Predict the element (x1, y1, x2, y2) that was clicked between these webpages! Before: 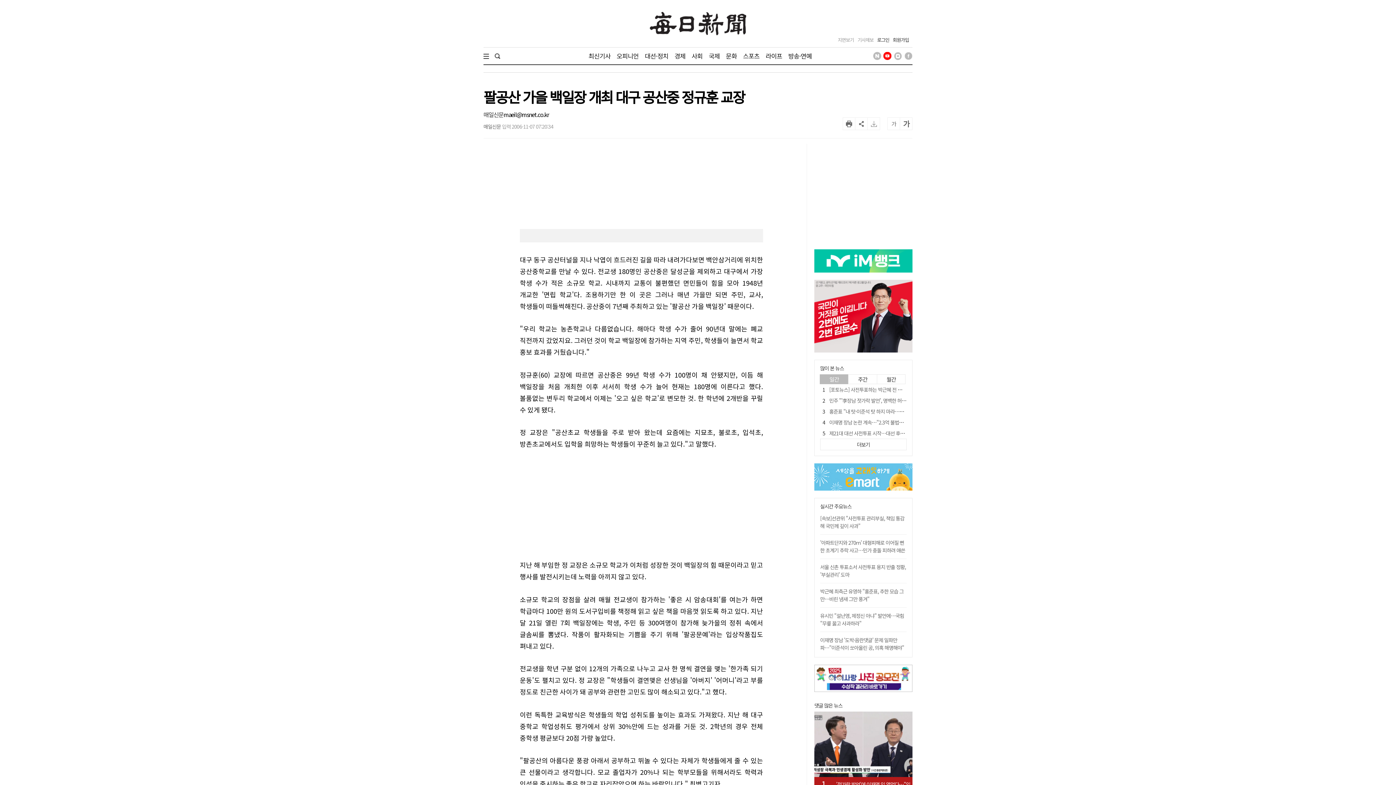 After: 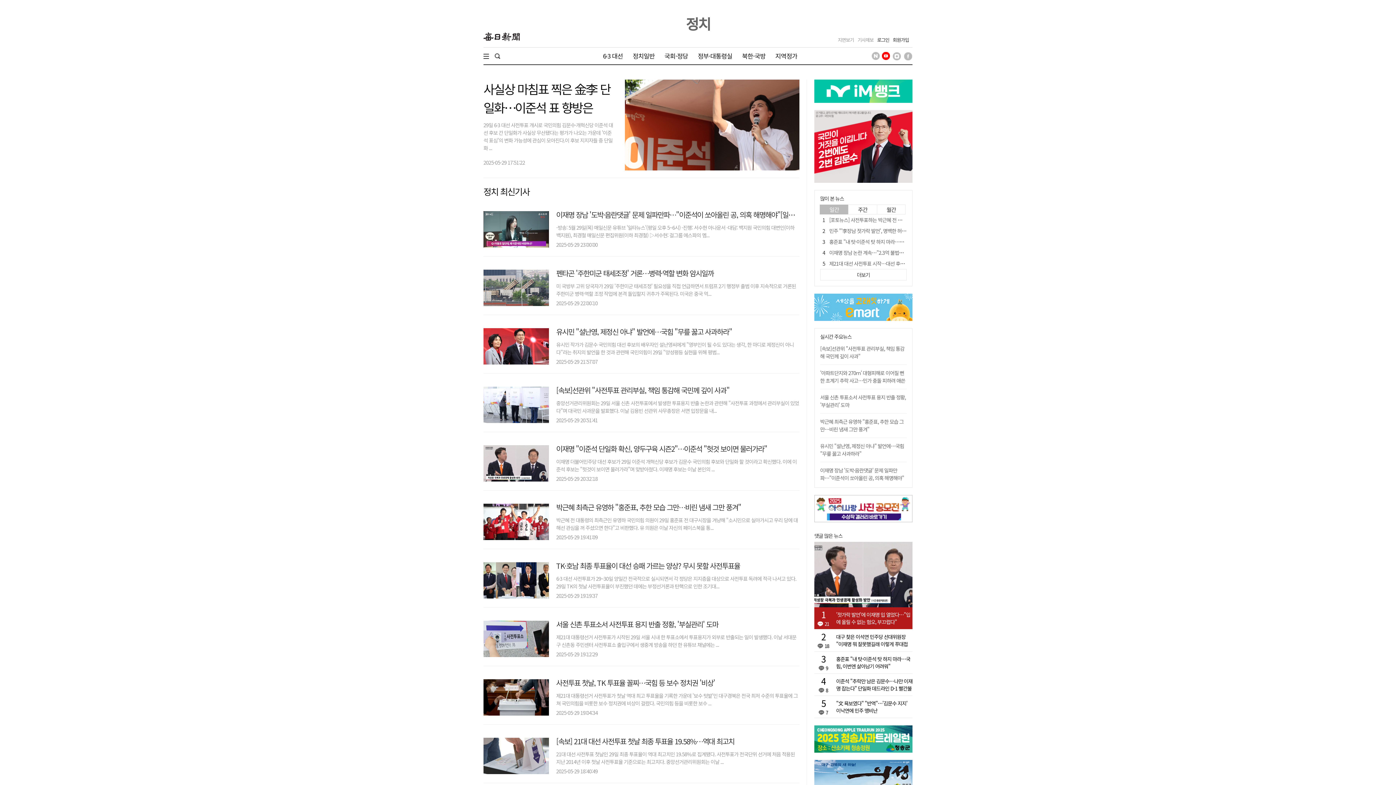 Action: bbox: (645, 47, 668, 64) label: 대선·정치